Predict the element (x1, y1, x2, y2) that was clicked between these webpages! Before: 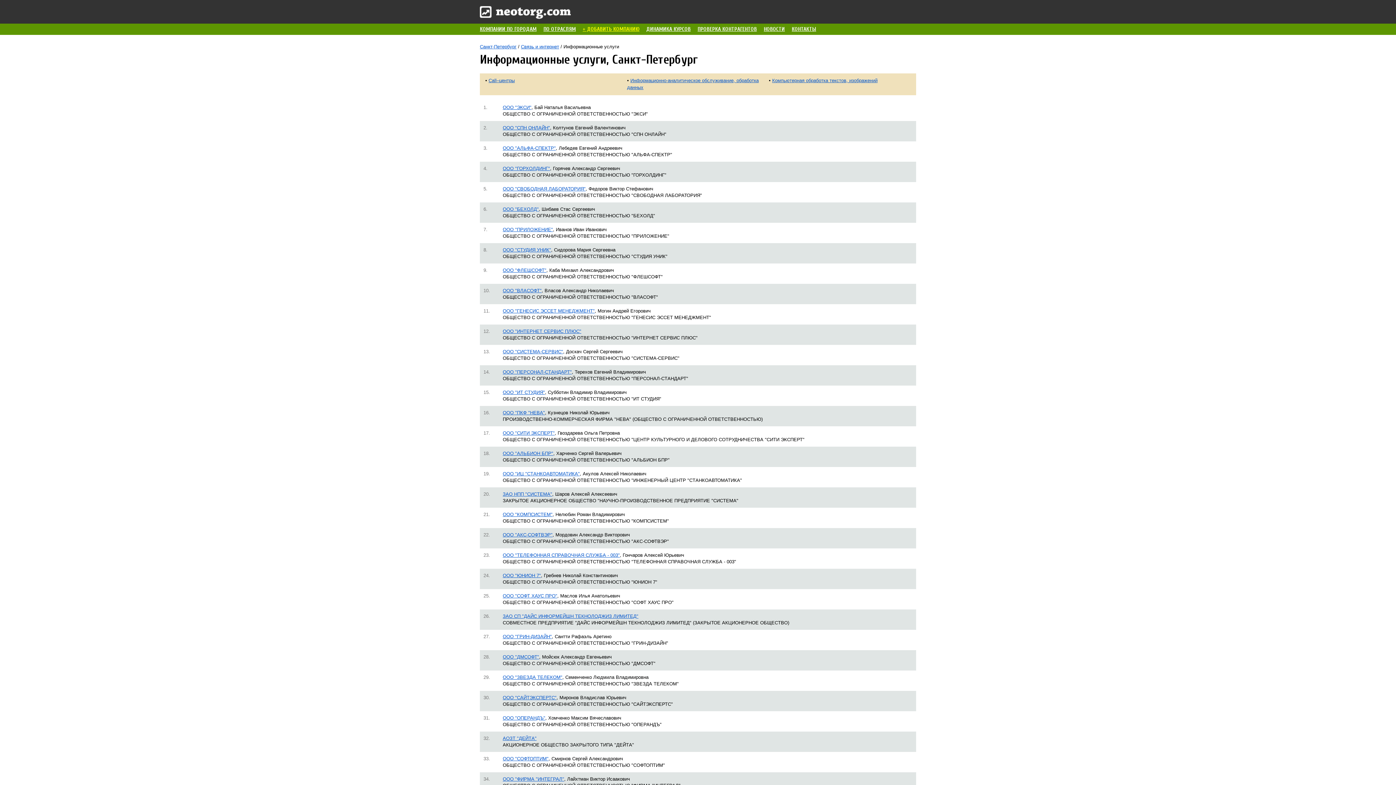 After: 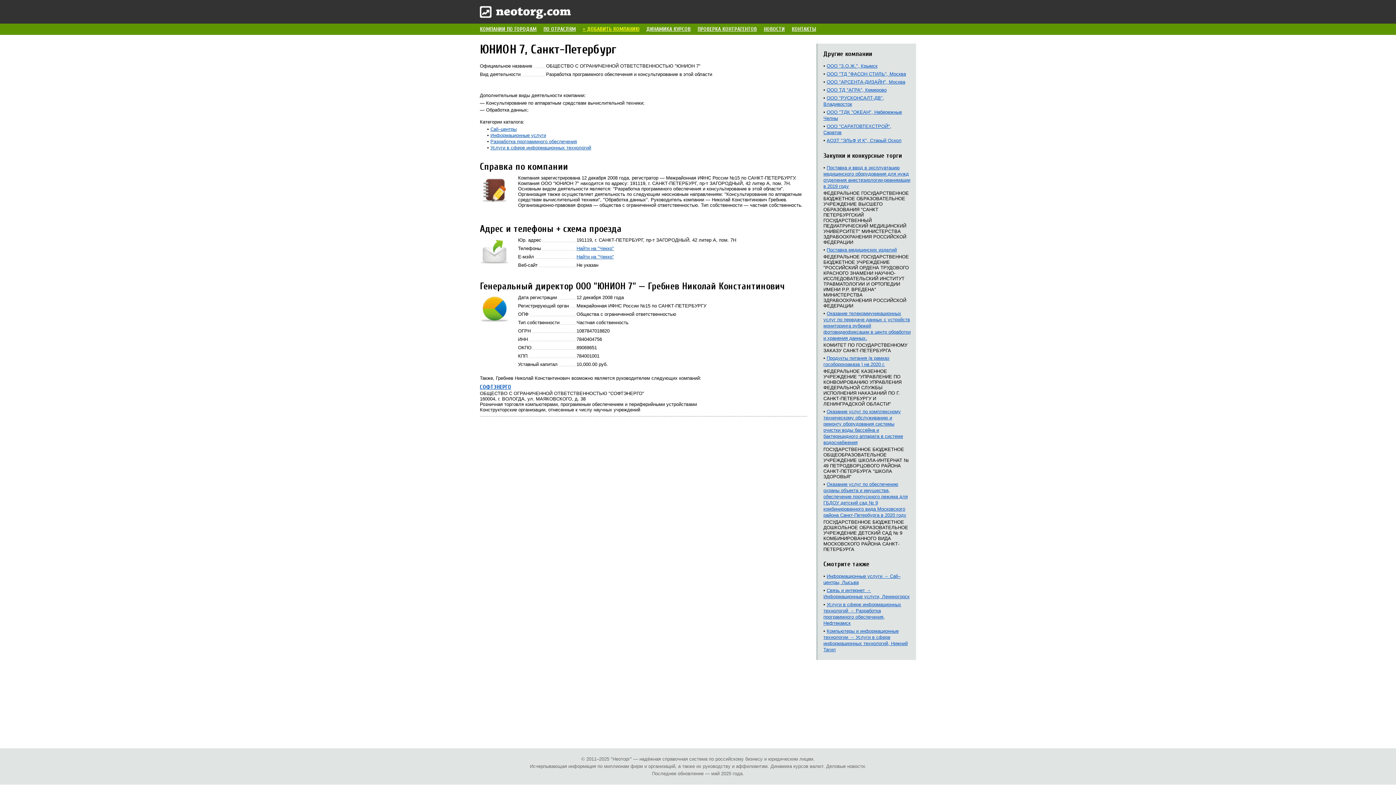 Action: bbox: (502, 573, 541, 578) label: ООО "ЮНИОН 7"